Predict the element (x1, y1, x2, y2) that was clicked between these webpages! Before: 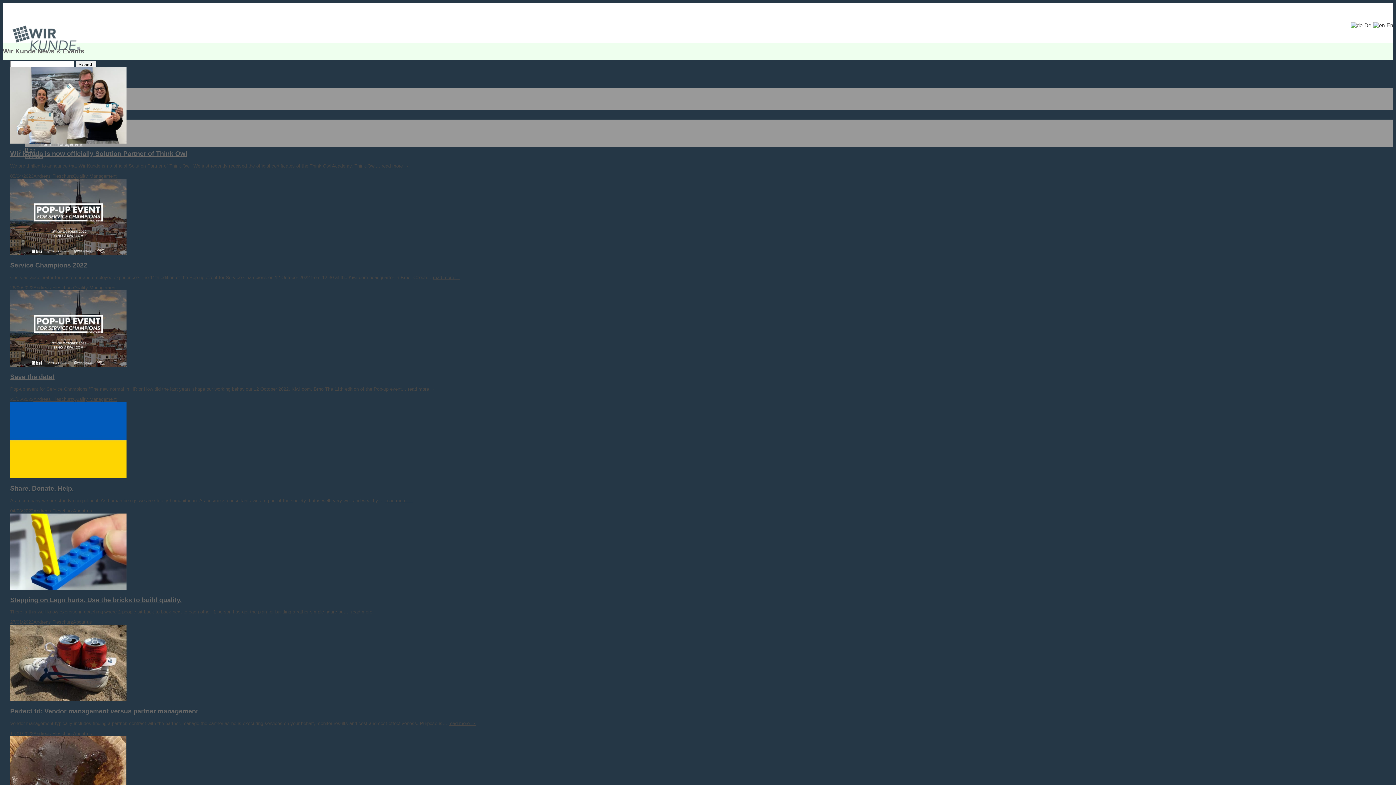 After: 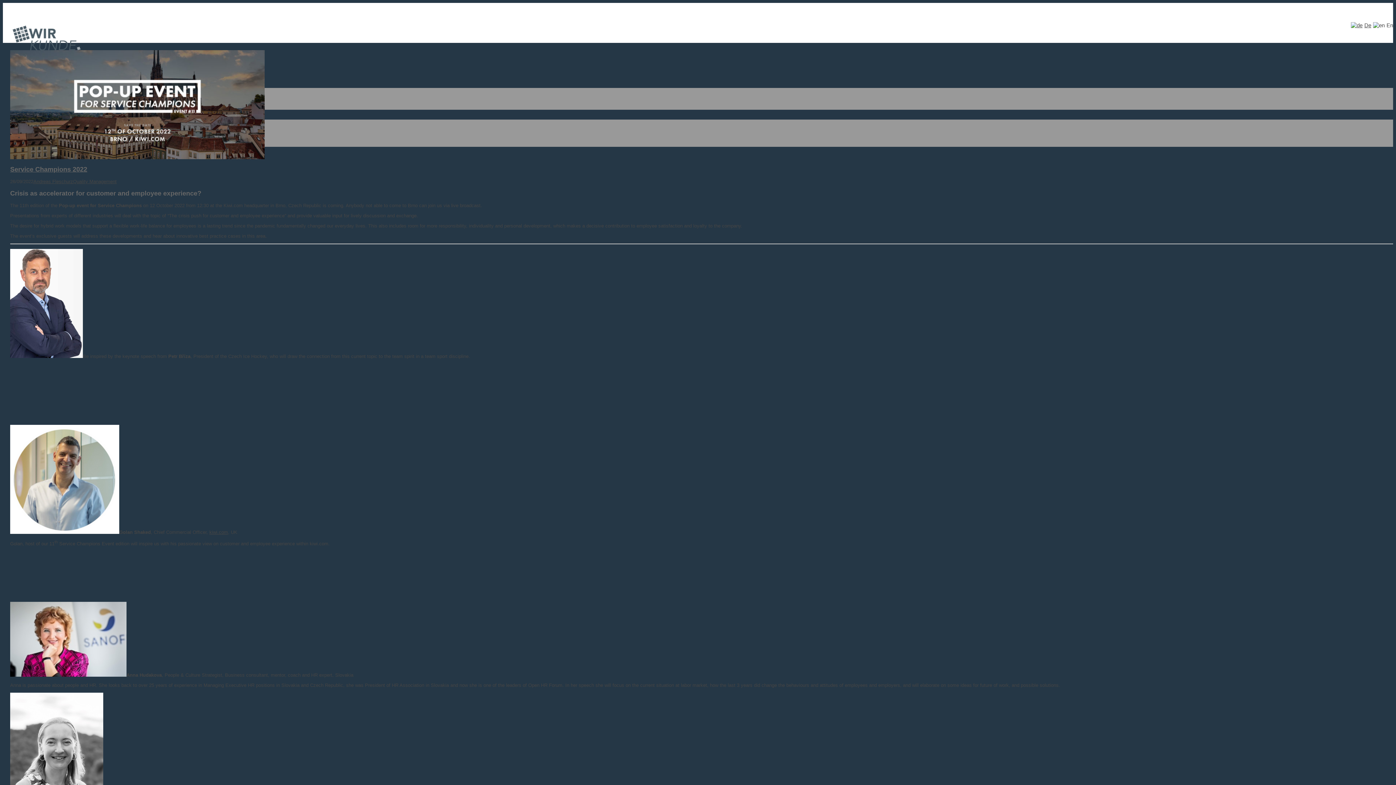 Action: label: Service Champions 2022 bbox: (10, 261, 87, 269)